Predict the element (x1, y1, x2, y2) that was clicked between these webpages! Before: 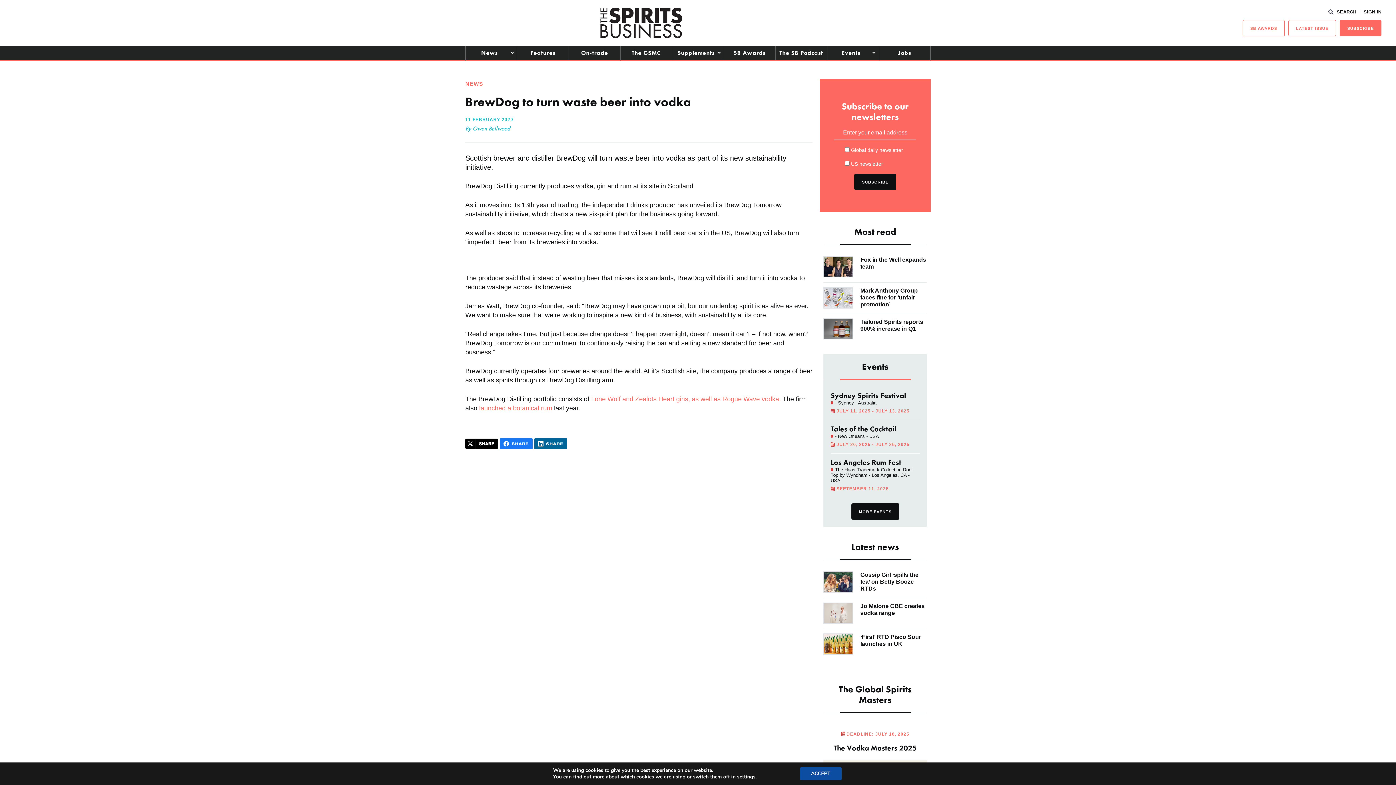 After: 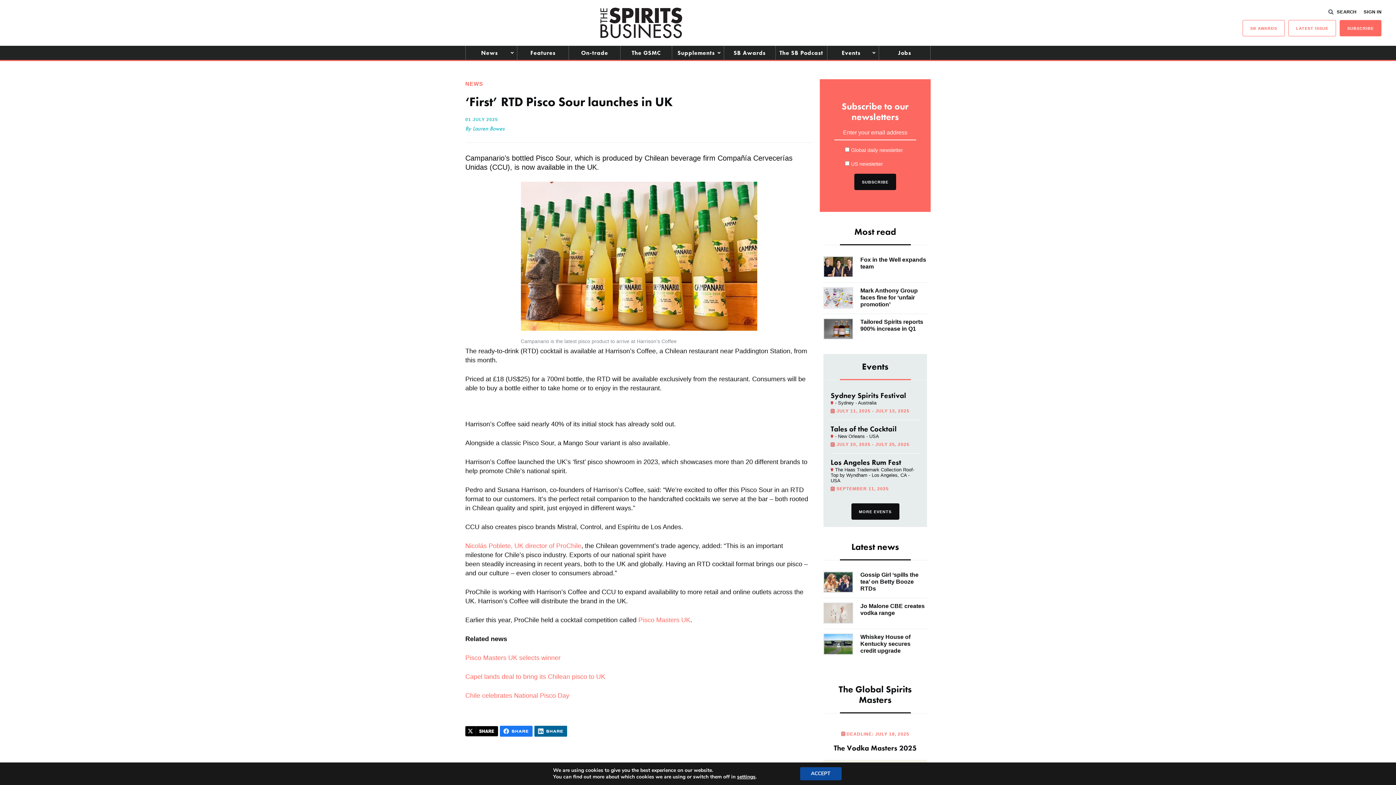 Action: label: ‘First’ RTD Pisco Sour launches in UK bbox: (823, 633, 927, 655)